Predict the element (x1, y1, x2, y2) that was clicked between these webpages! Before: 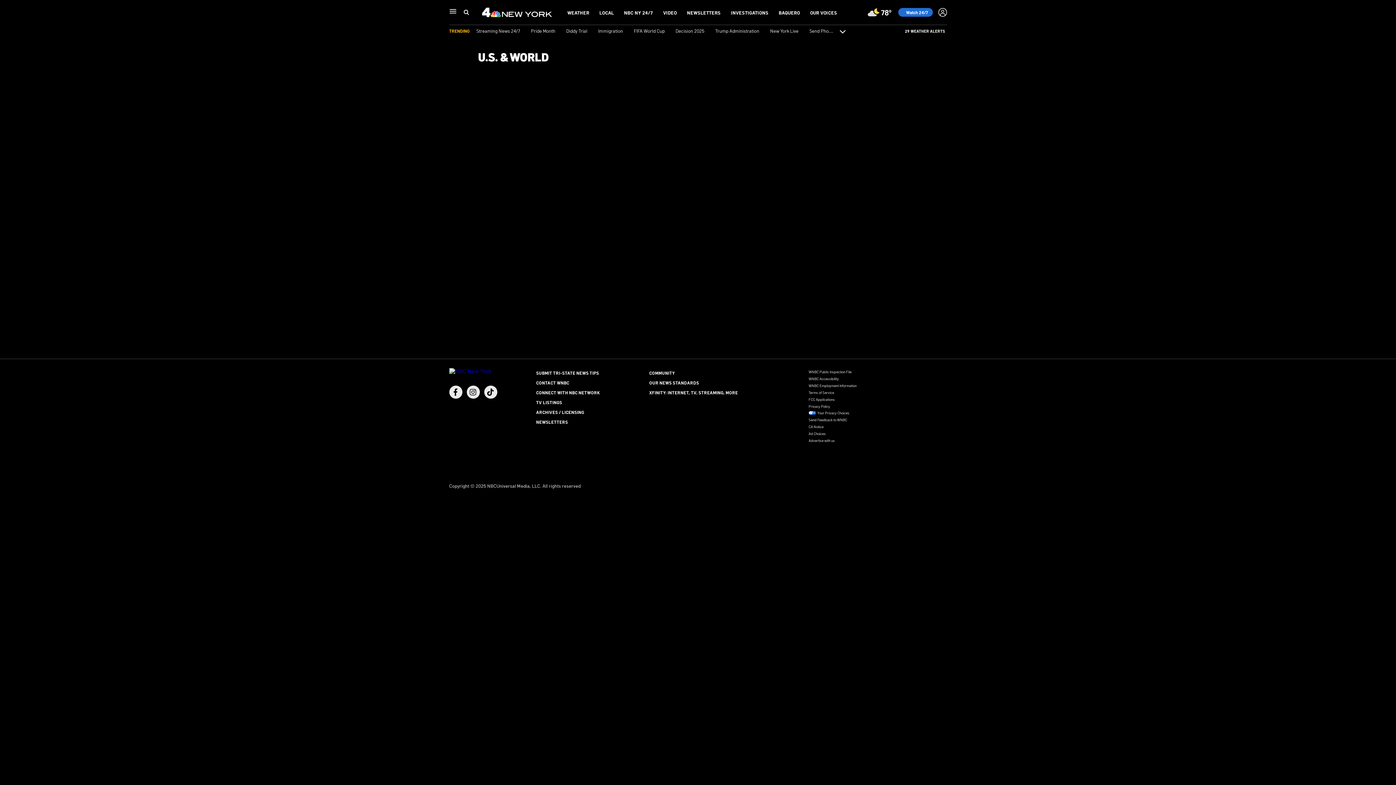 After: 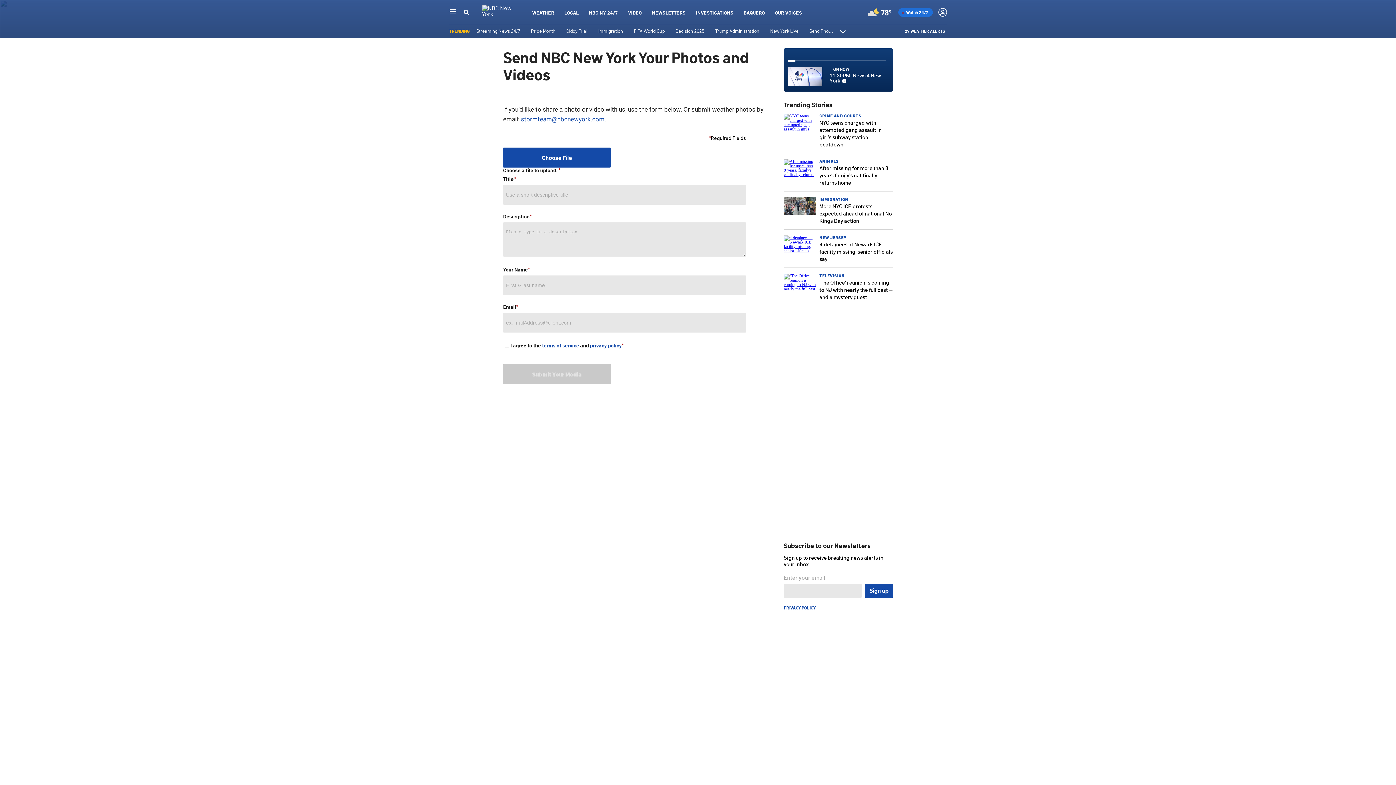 Action: bbox: (809, 26, 850, 34) label: Send Photos/Videos